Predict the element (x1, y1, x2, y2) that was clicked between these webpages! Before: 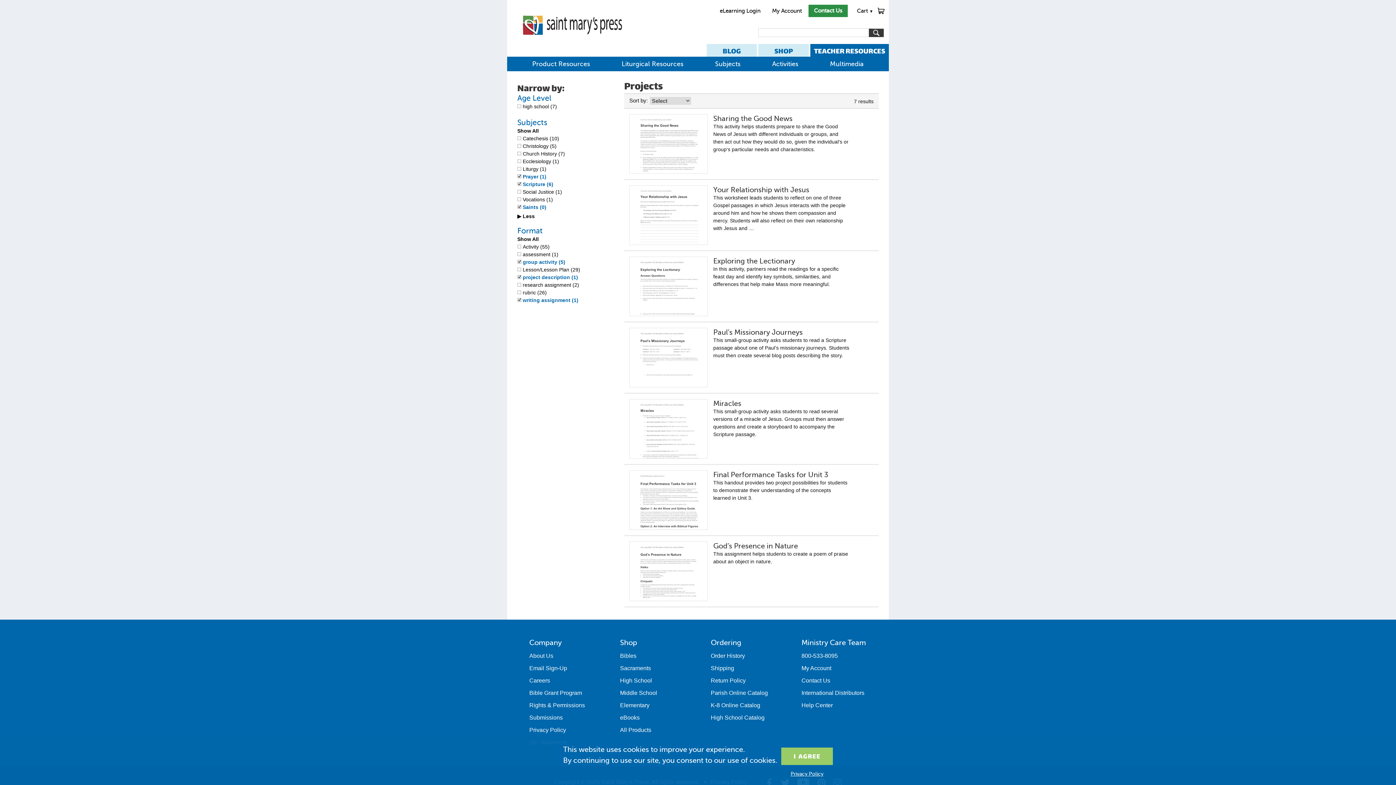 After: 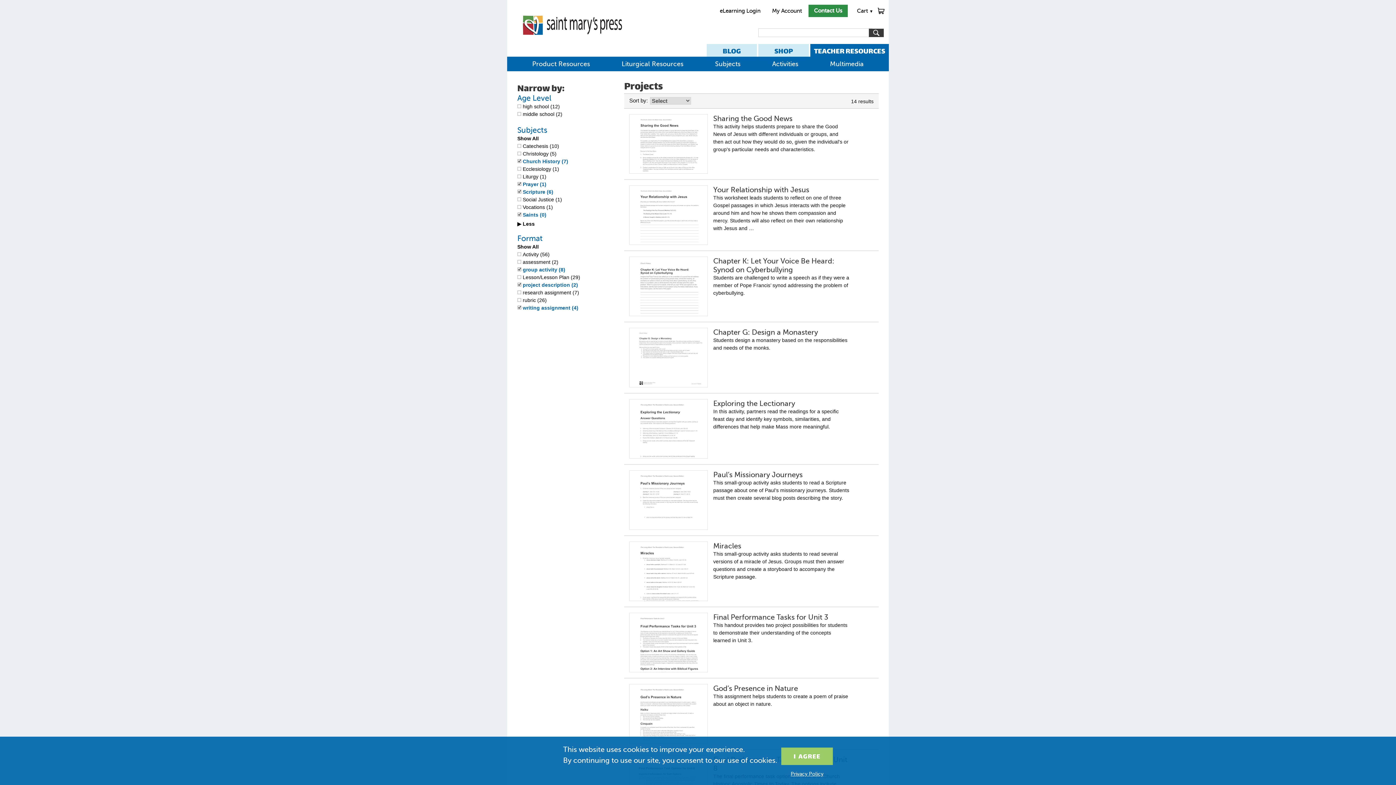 Action: label: Church History (7) bbox: (517, 150, 565, 157)